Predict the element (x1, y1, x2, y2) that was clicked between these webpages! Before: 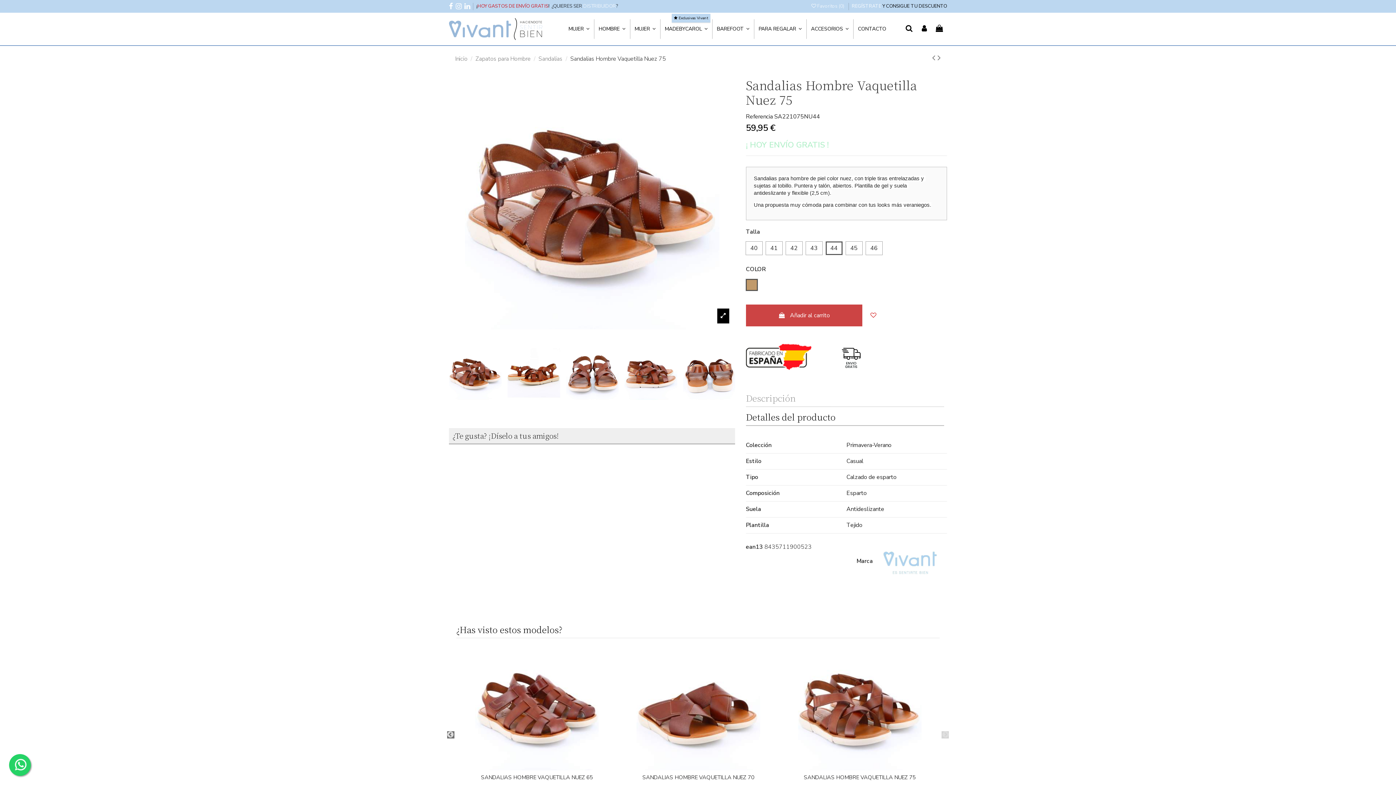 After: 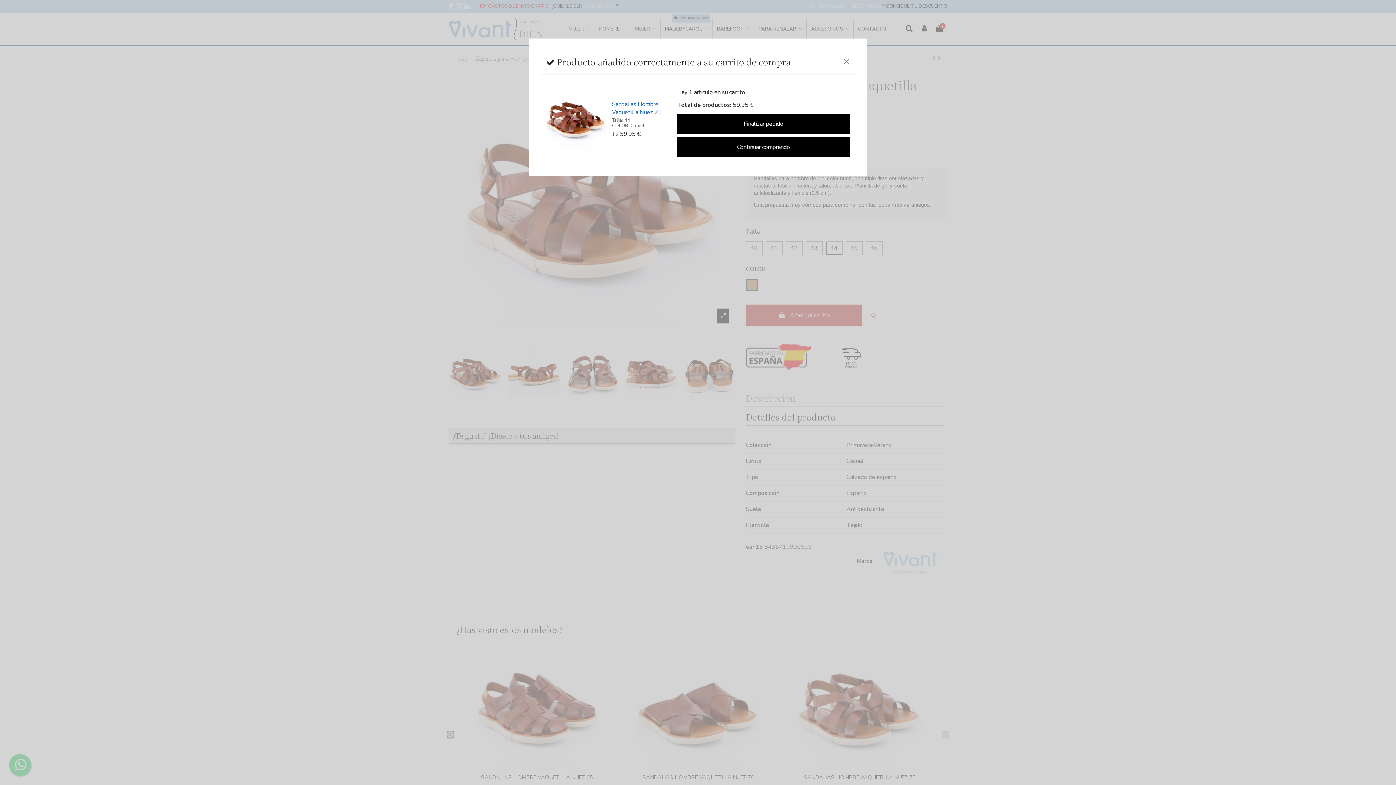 Action: label:  Añadir al carrito bbox: (746, 304, 862, 326)